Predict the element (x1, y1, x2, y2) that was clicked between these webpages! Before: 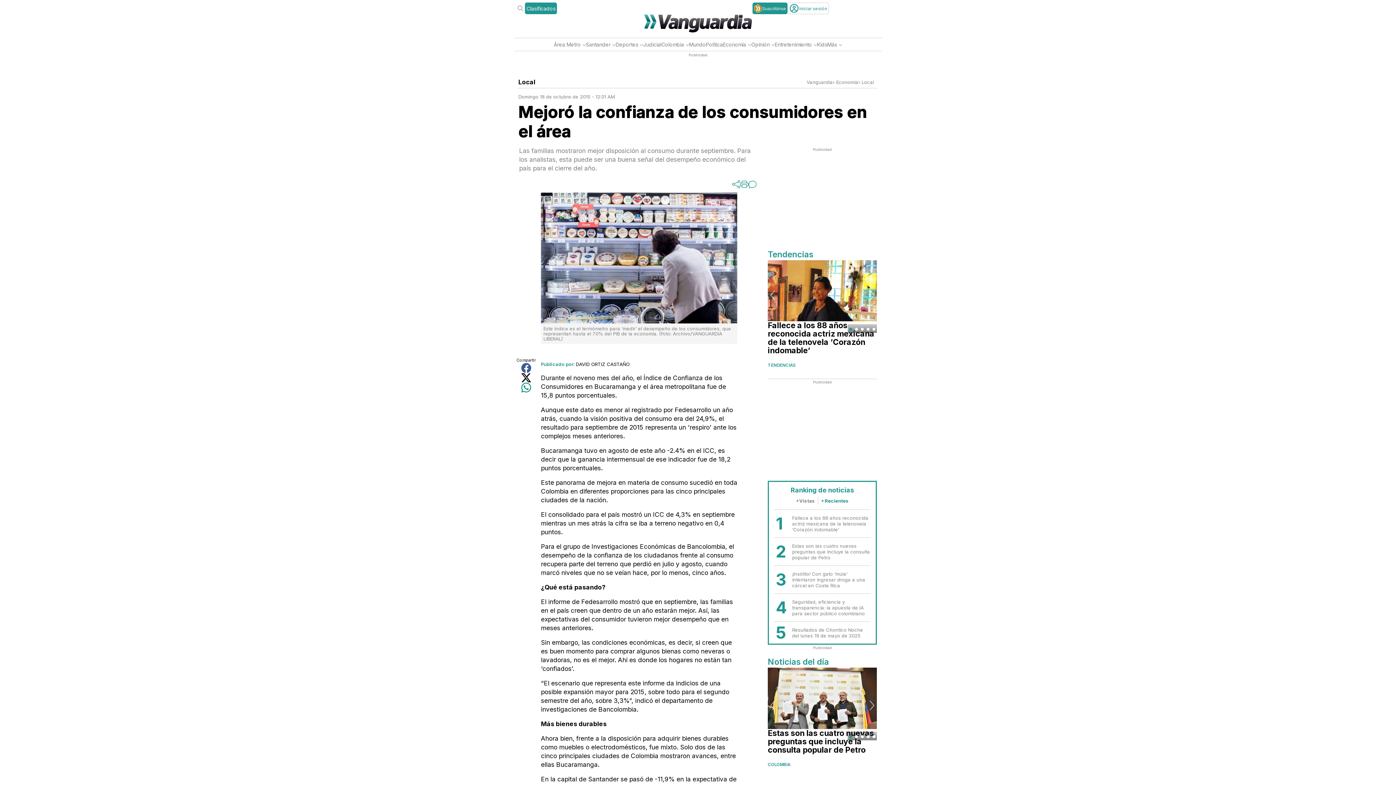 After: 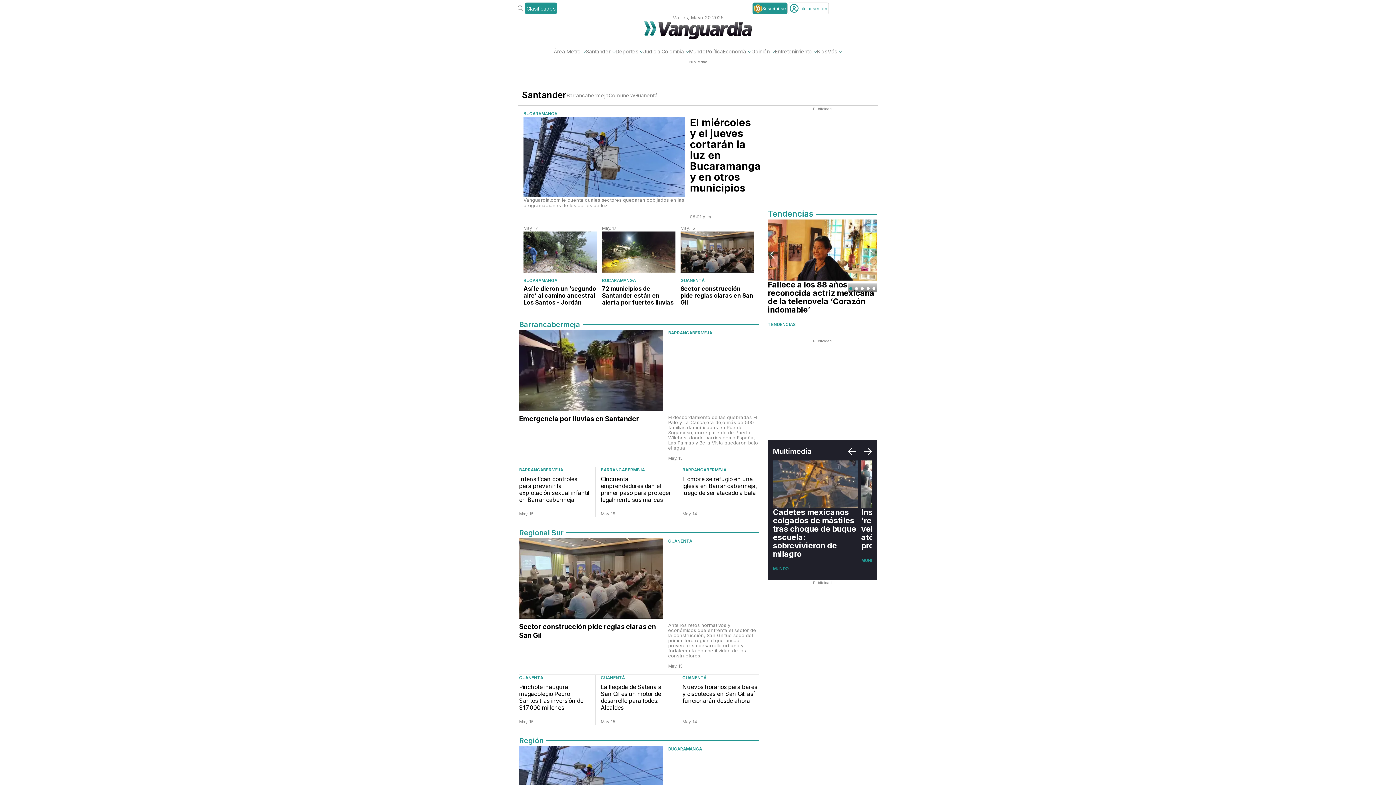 Action: bbox: (586, 40, 610, 48) label: Santander